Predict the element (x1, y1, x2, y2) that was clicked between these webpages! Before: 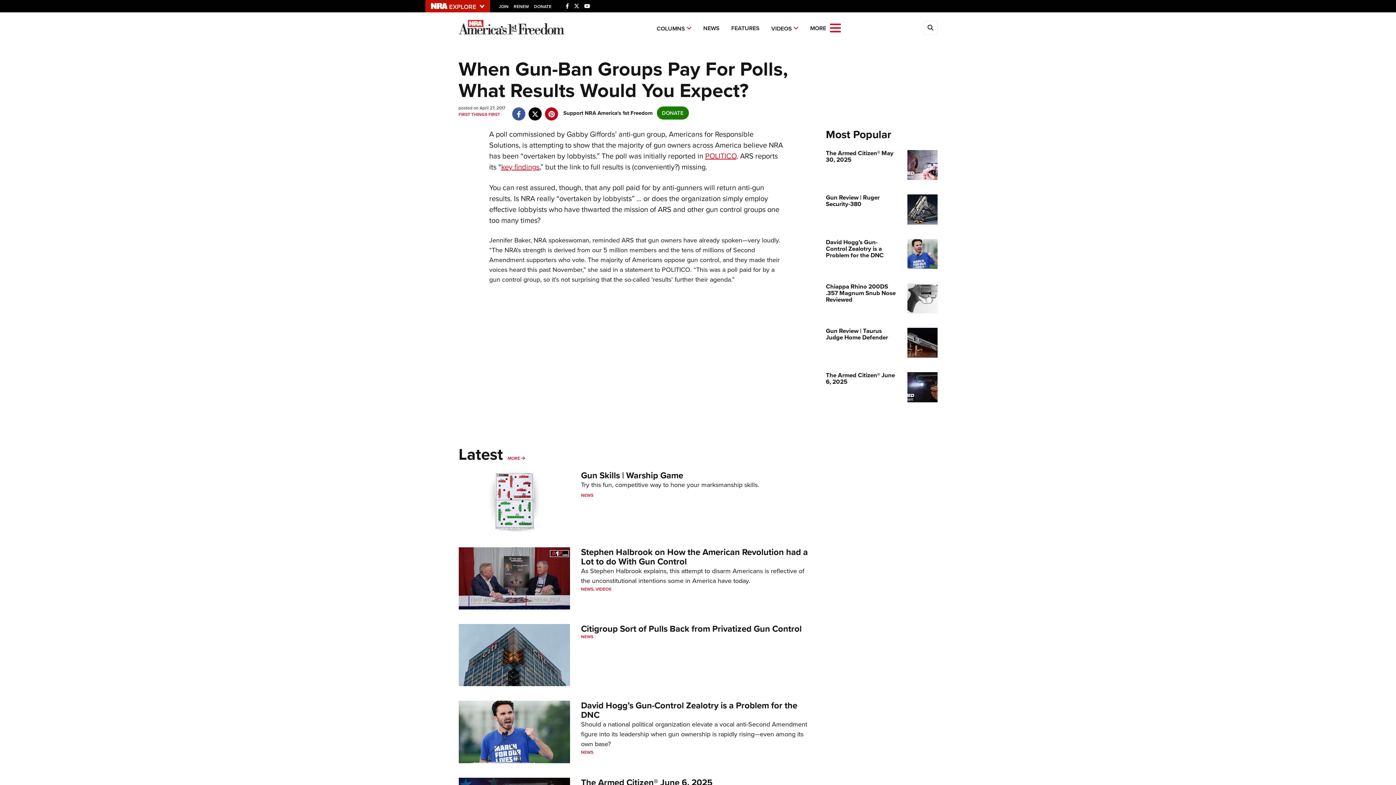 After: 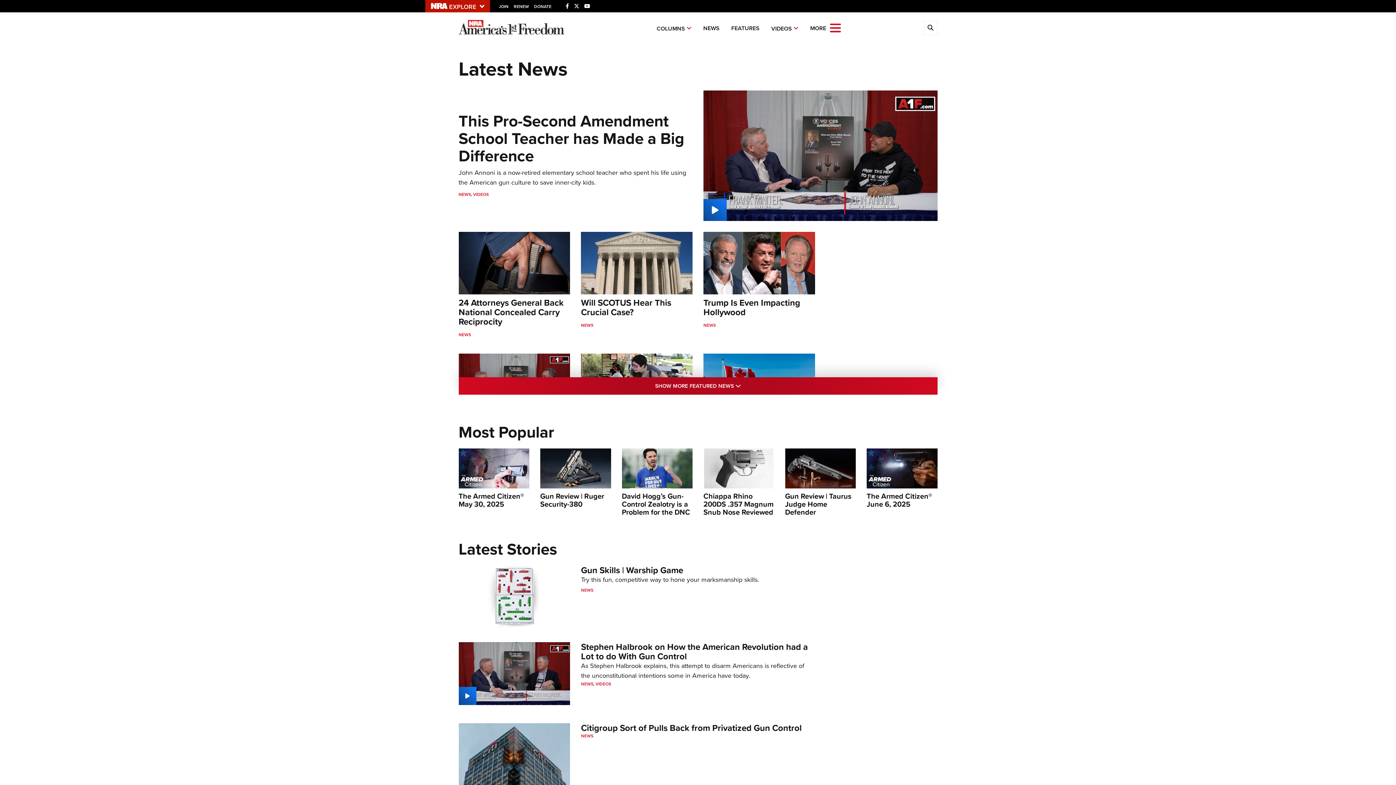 Action: label: NEWS bbox: (581, 492, 593, 498)